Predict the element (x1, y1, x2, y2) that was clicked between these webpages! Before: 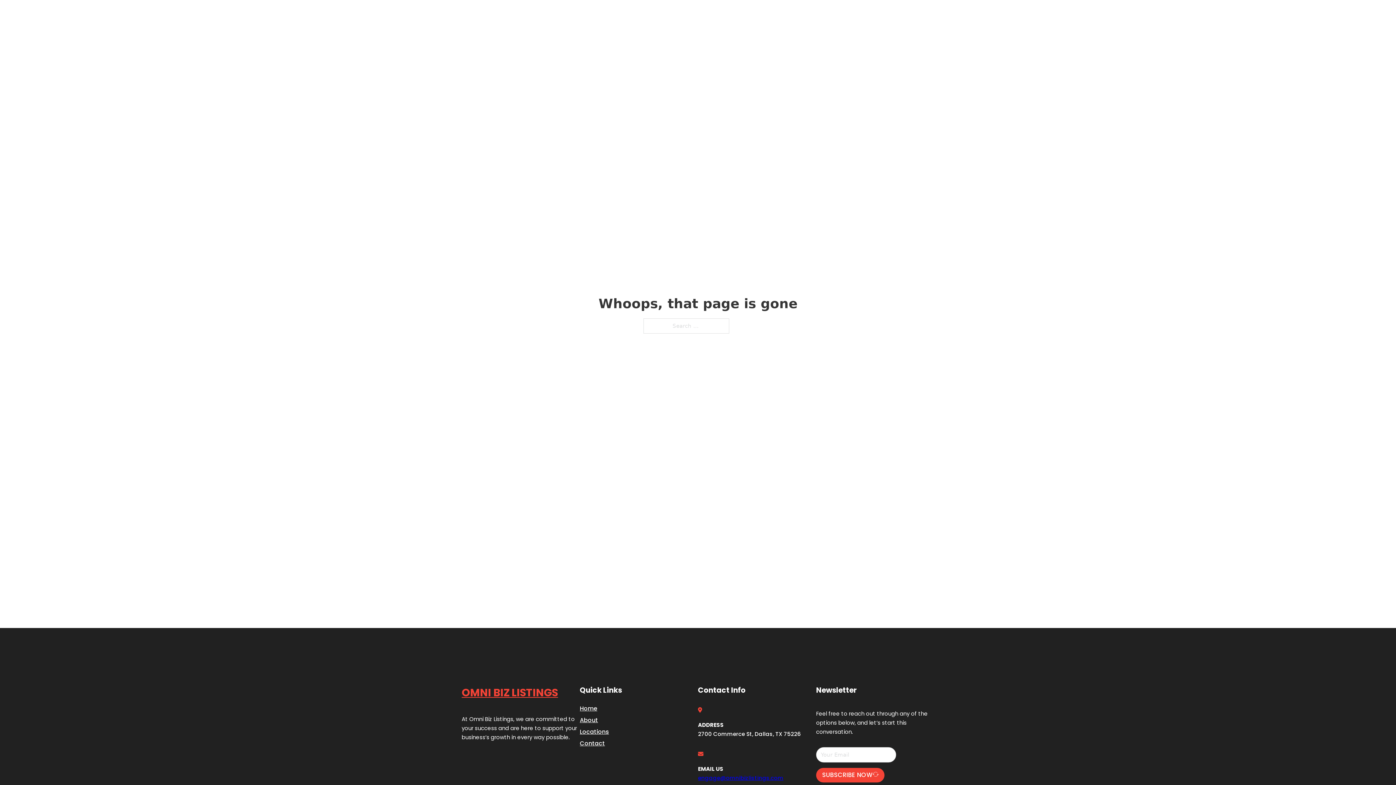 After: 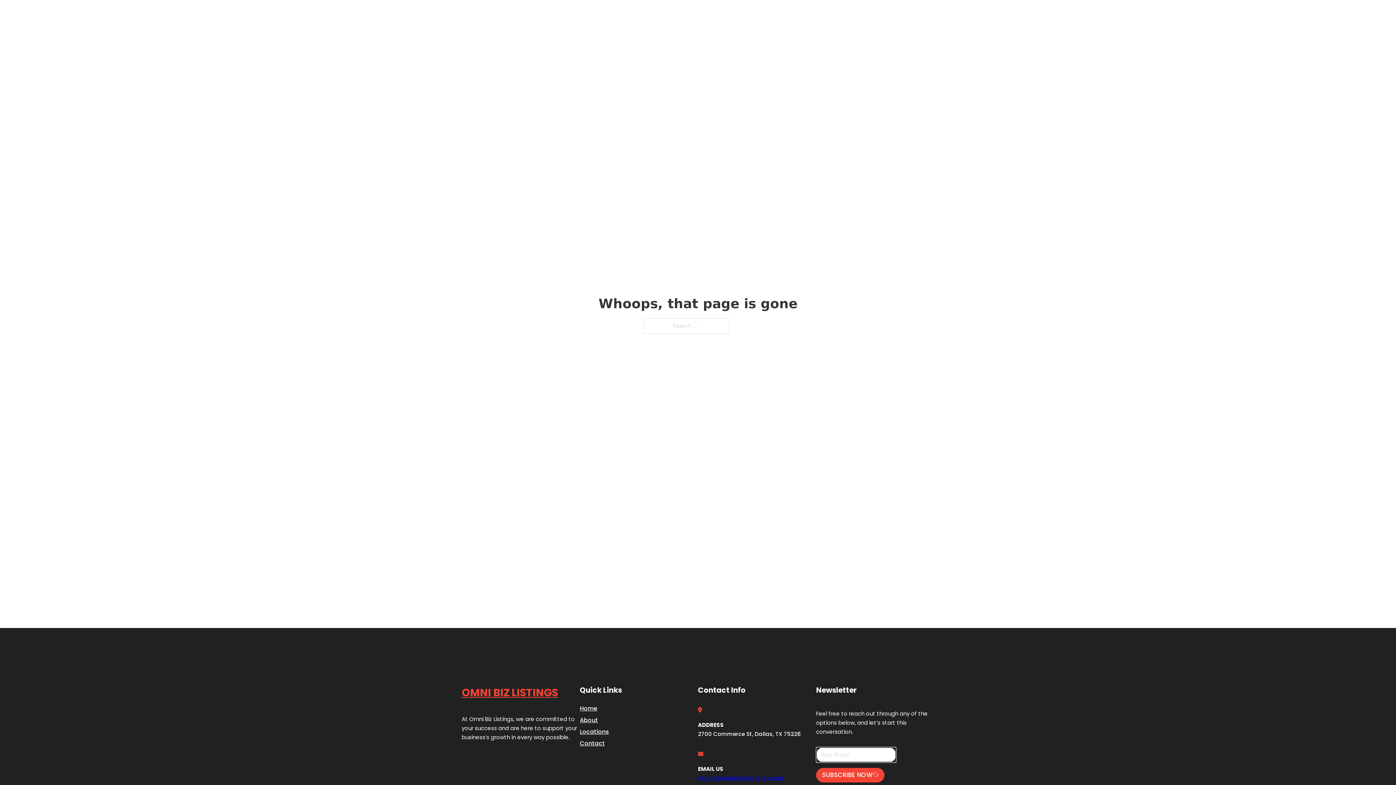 Action: label: SUBSCRIBE NOW bbox: (816, 768, 884, 782)